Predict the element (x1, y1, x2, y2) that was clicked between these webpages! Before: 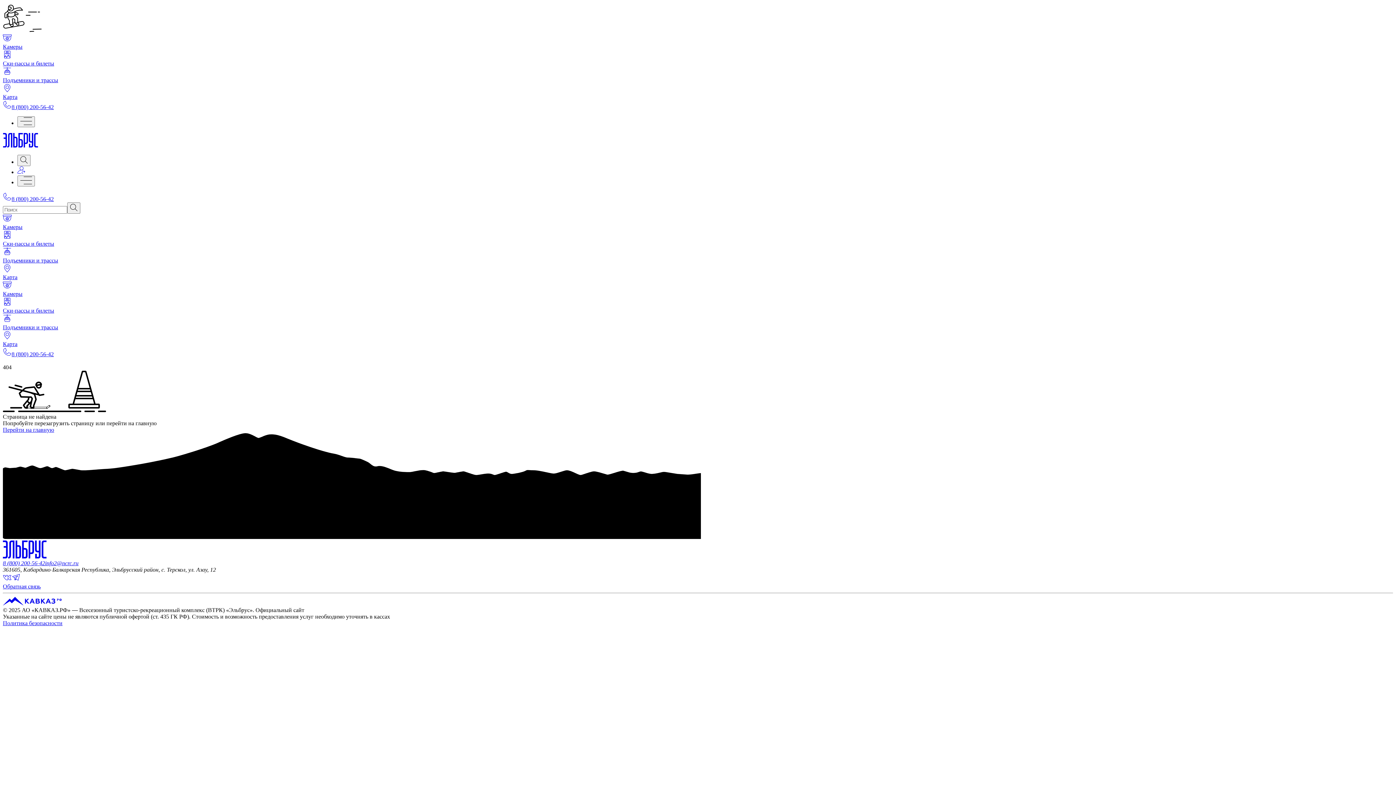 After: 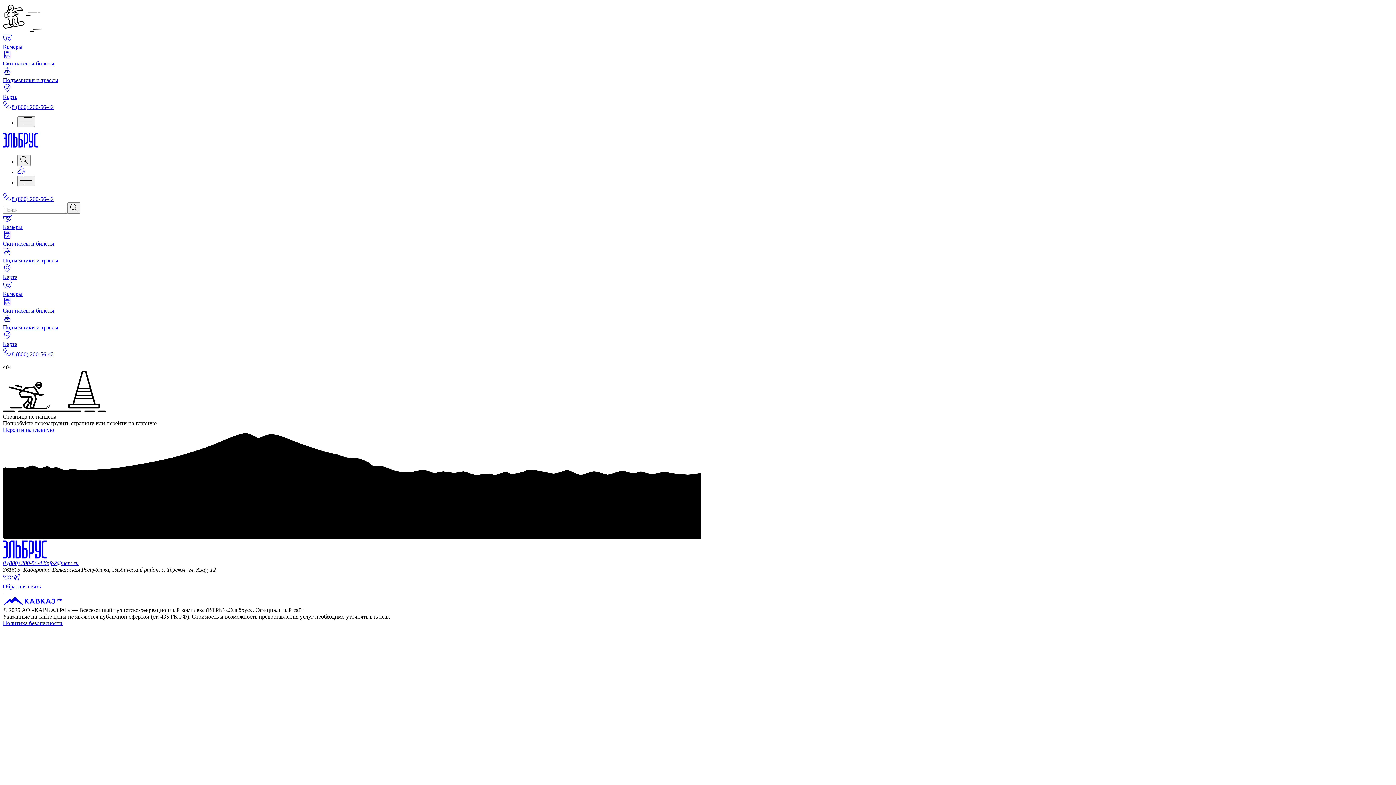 Action: bbox: (2, 351, 53, 357) label: 8 (800) 200-56-42